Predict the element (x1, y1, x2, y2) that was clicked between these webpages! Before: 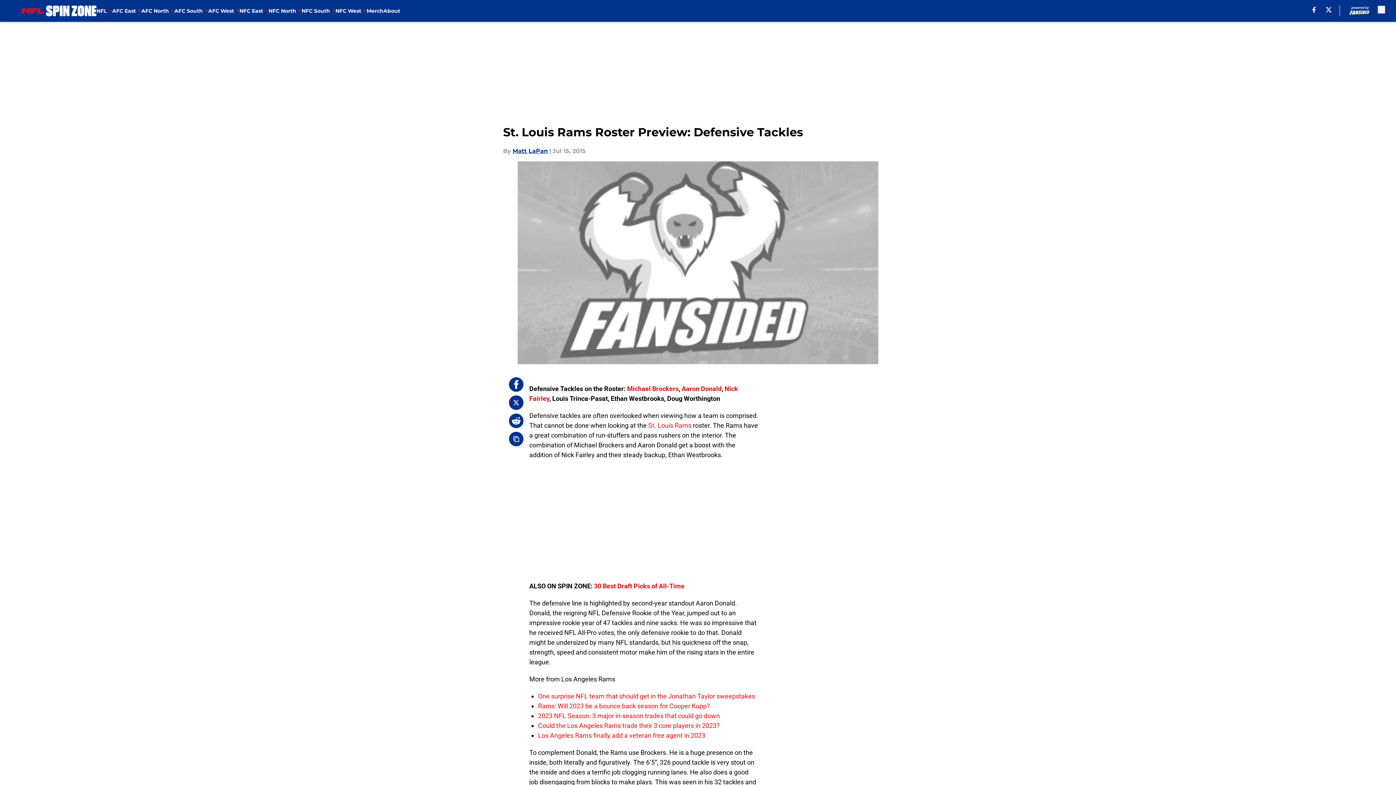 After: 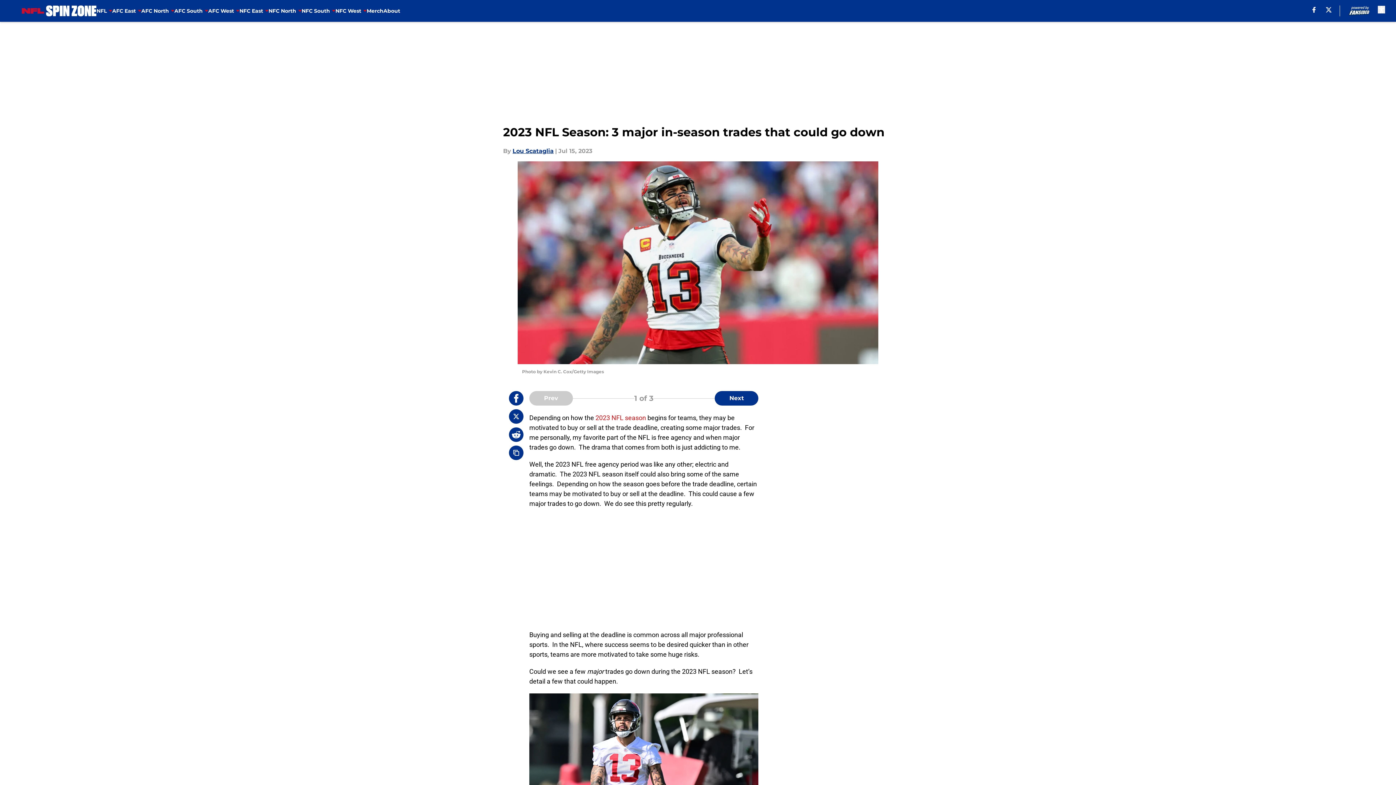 Action: label: 2023 NFL Season: 3 major in-season trades that could go down bbox: (538, 712, 720, 720)